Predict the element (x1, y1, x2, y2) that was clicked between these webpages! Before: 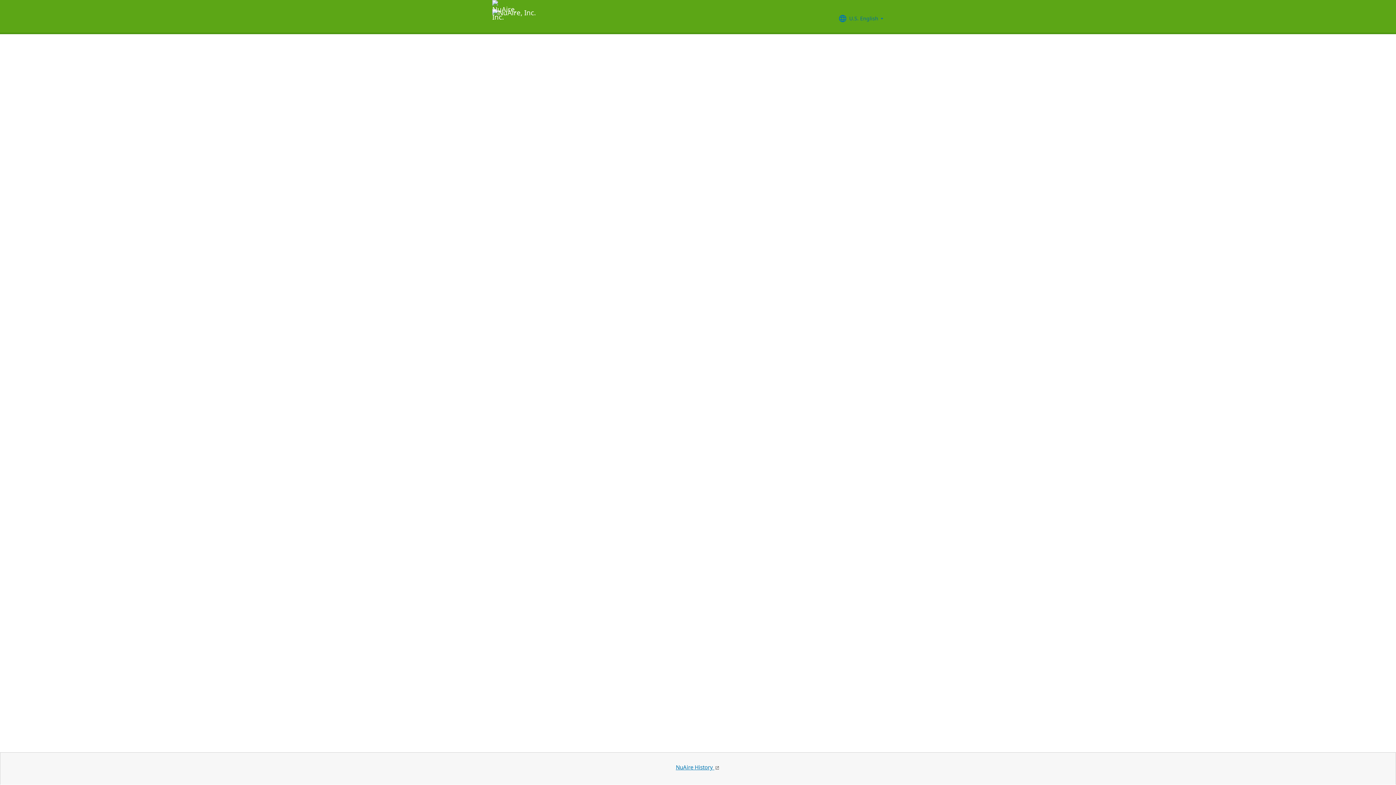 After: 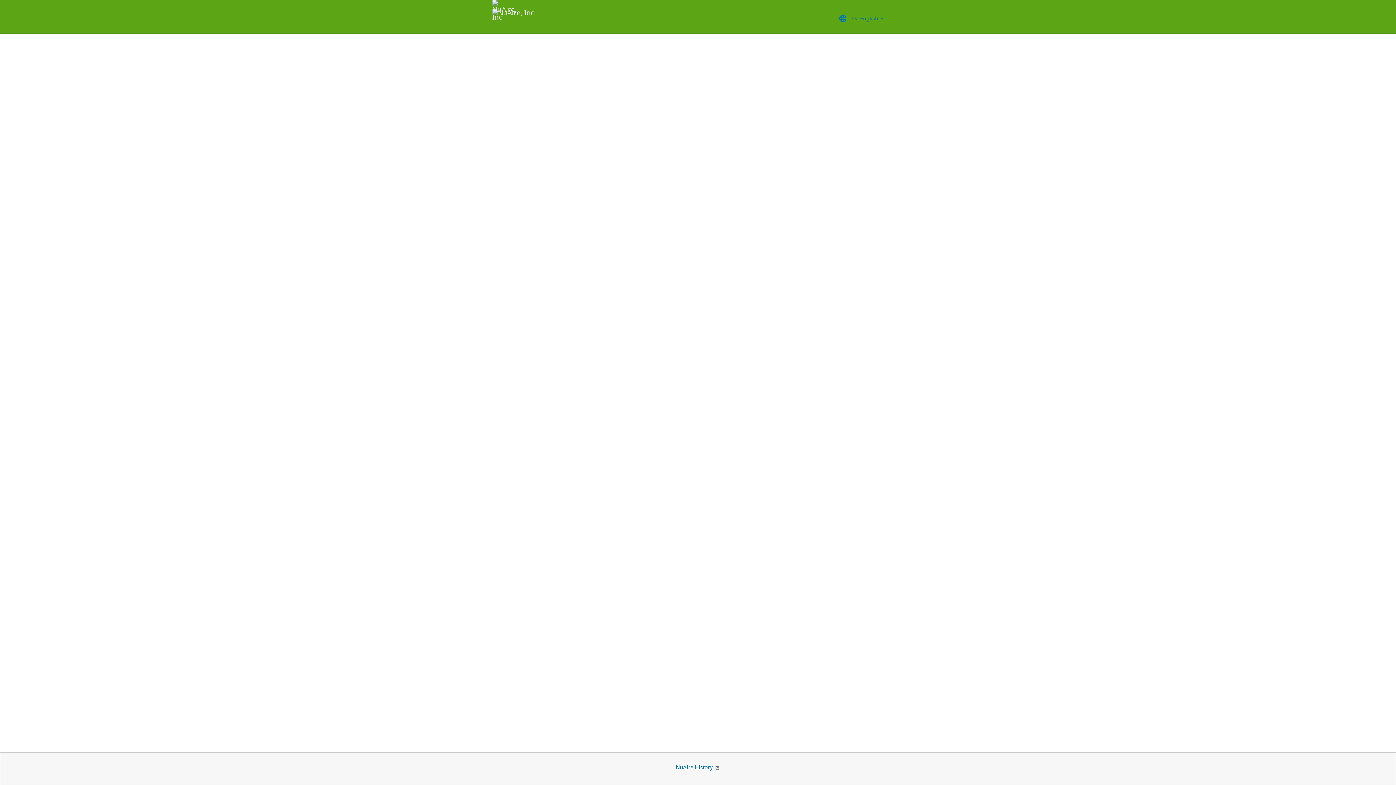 Action: bbox: (490, 0, 536, 32)